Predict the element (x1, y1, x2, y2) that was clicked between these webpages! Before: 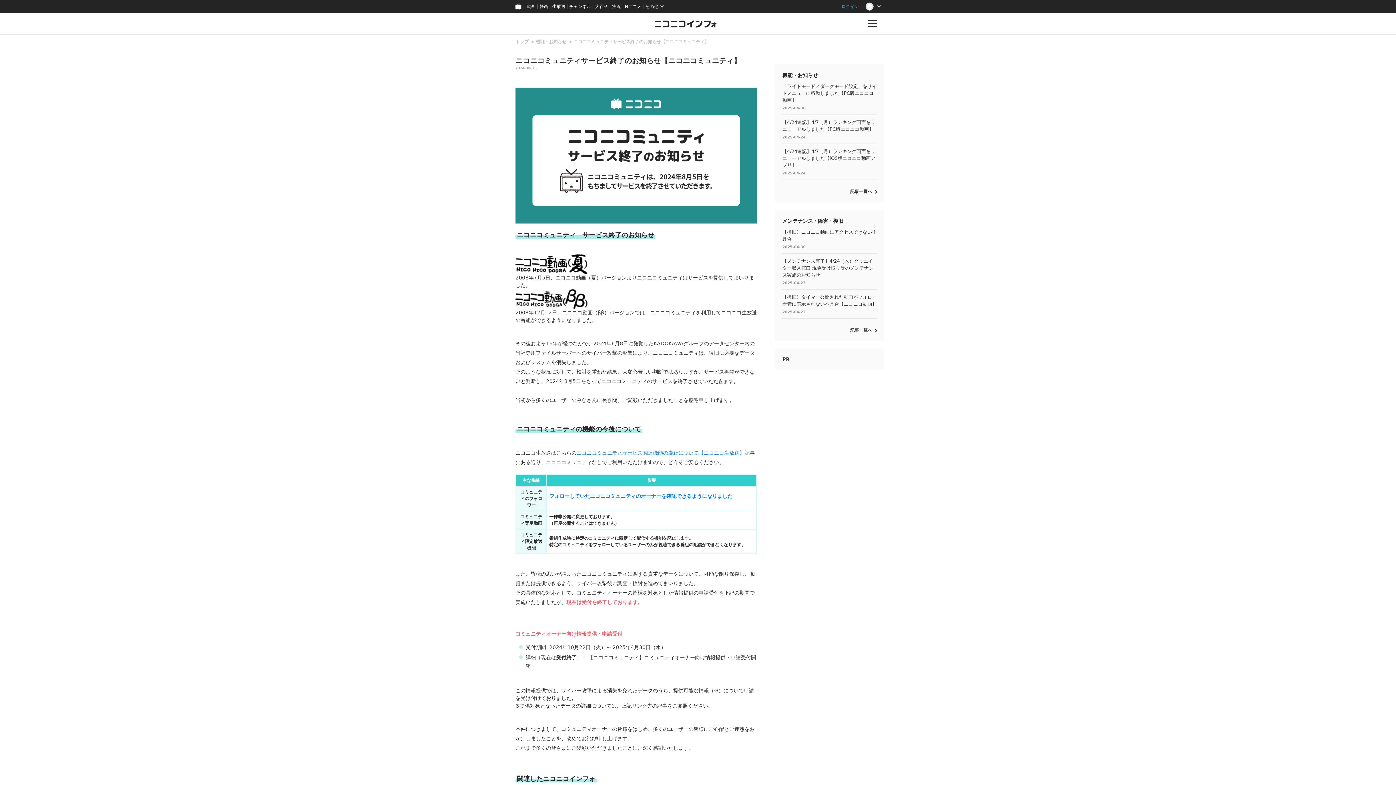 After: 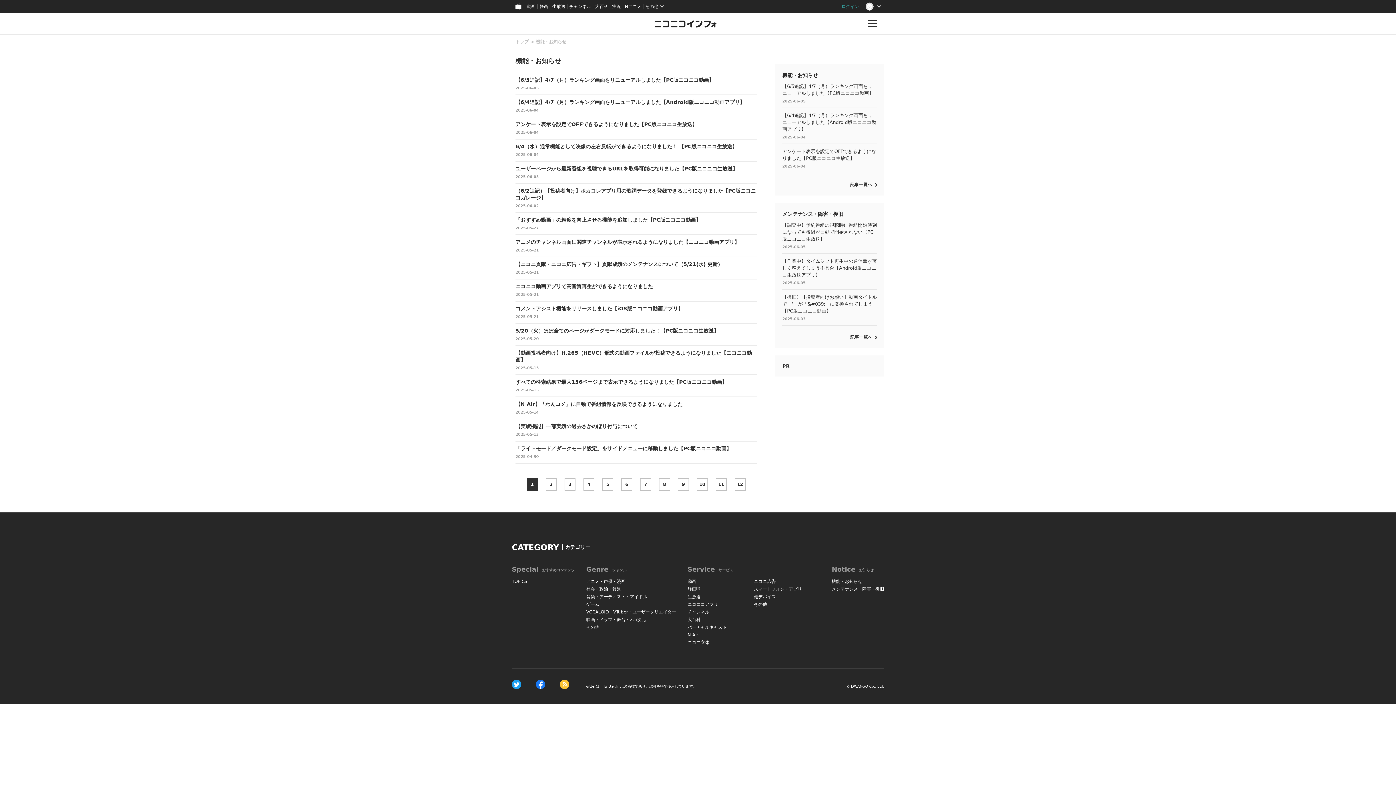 Action: bbox: (850, 189, 877, 194) label: 記事一覧へ